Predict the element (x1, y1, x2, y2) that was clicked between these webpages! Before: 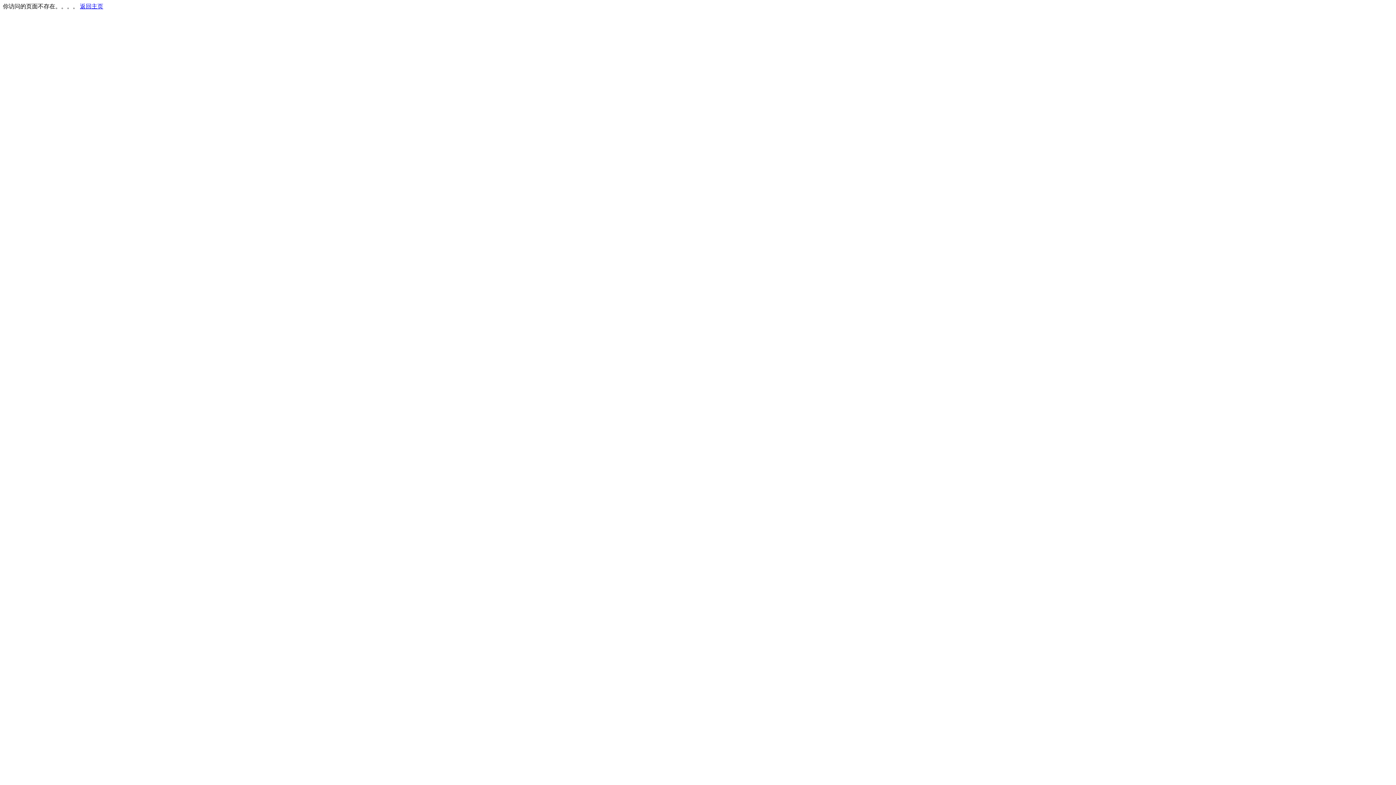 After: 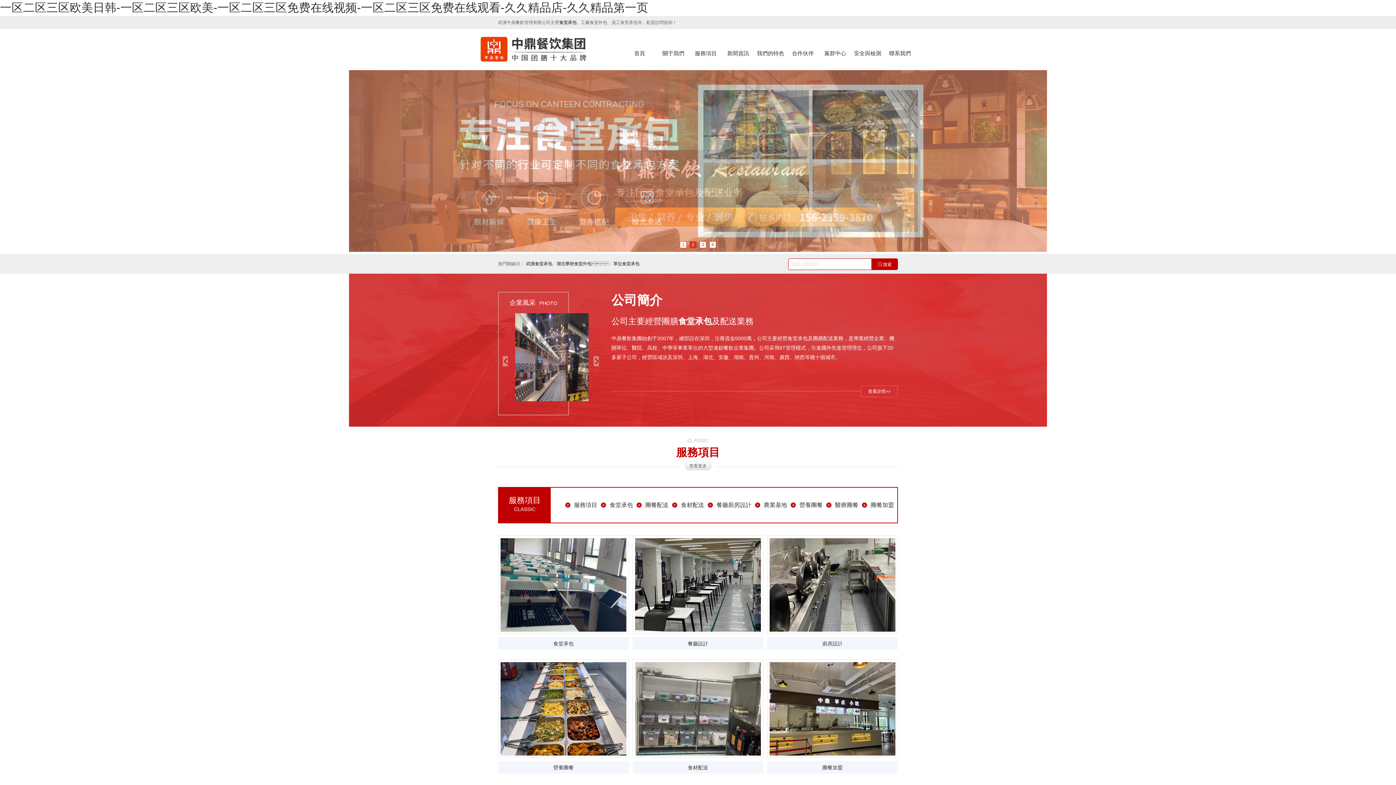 Action: label: 返回主页 bbox: (80, 3, 103, 9)